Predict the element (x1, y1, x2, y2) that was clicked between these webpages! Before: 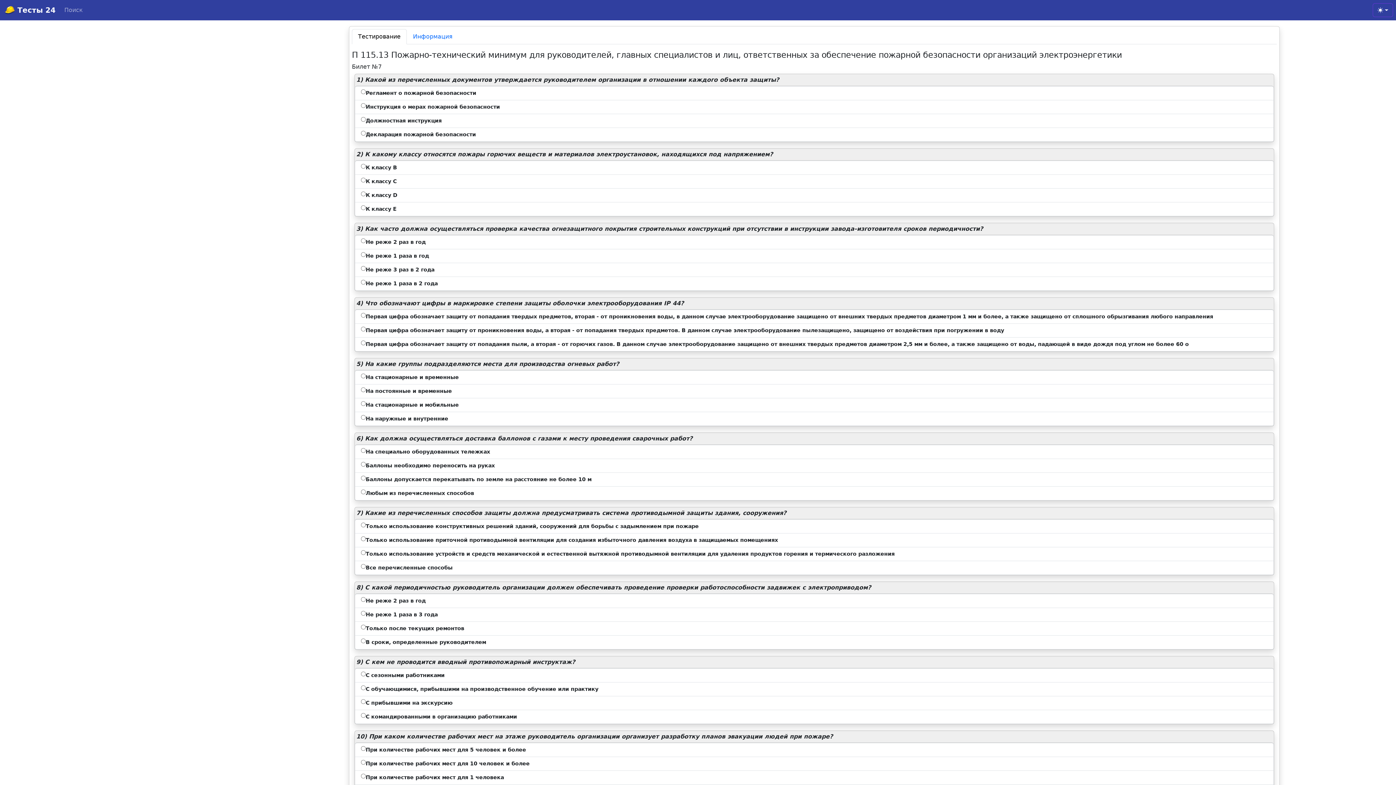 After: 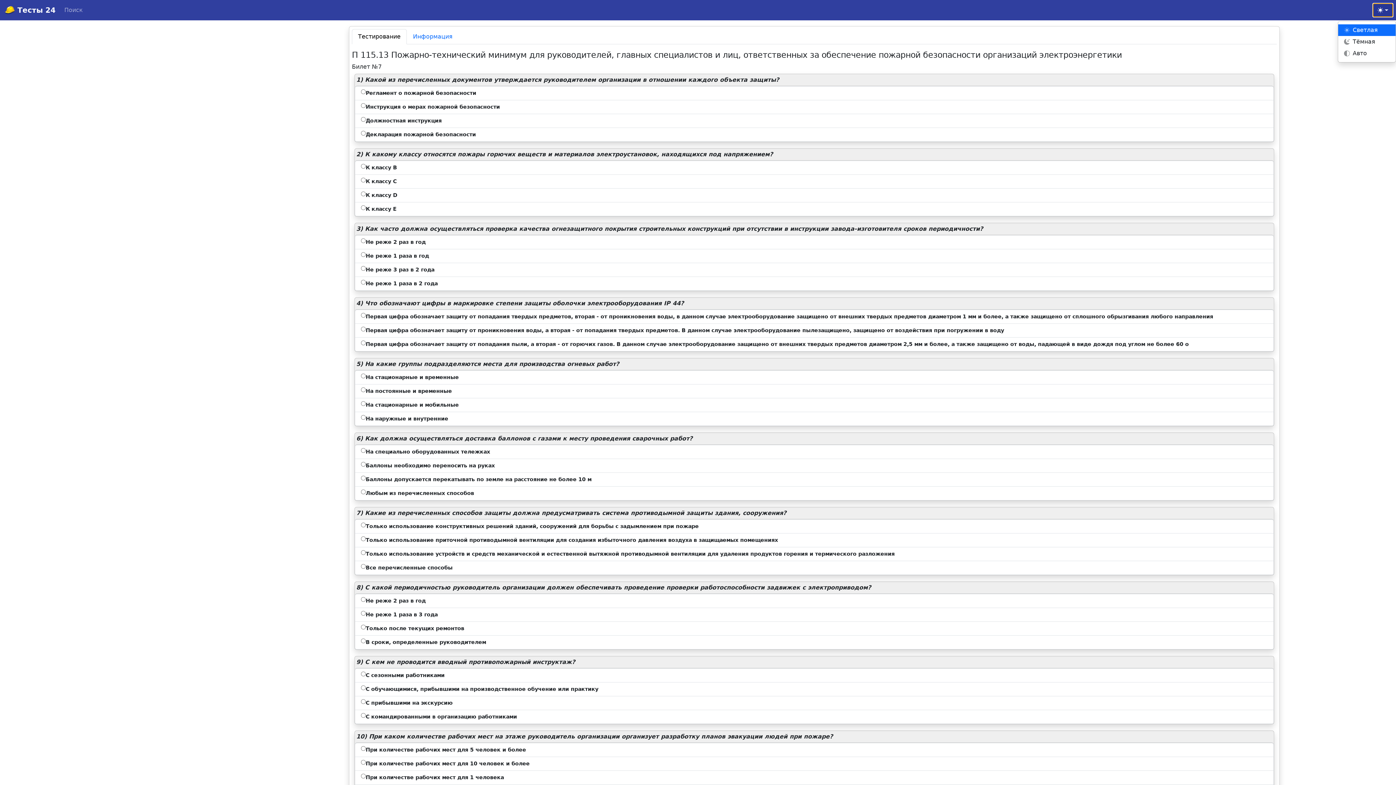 Action: label: Toggle theme (light) bbox: (1373, 3, 1393, 17)